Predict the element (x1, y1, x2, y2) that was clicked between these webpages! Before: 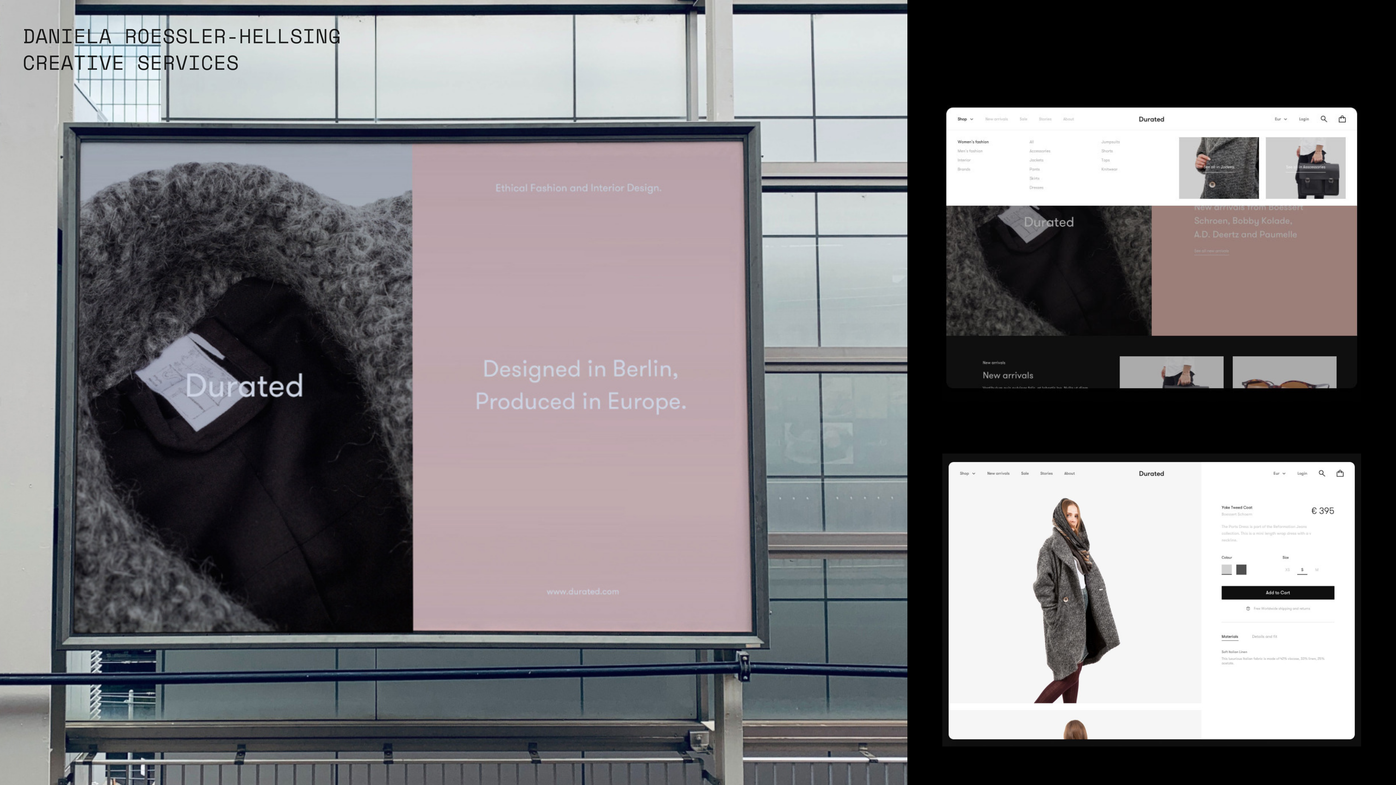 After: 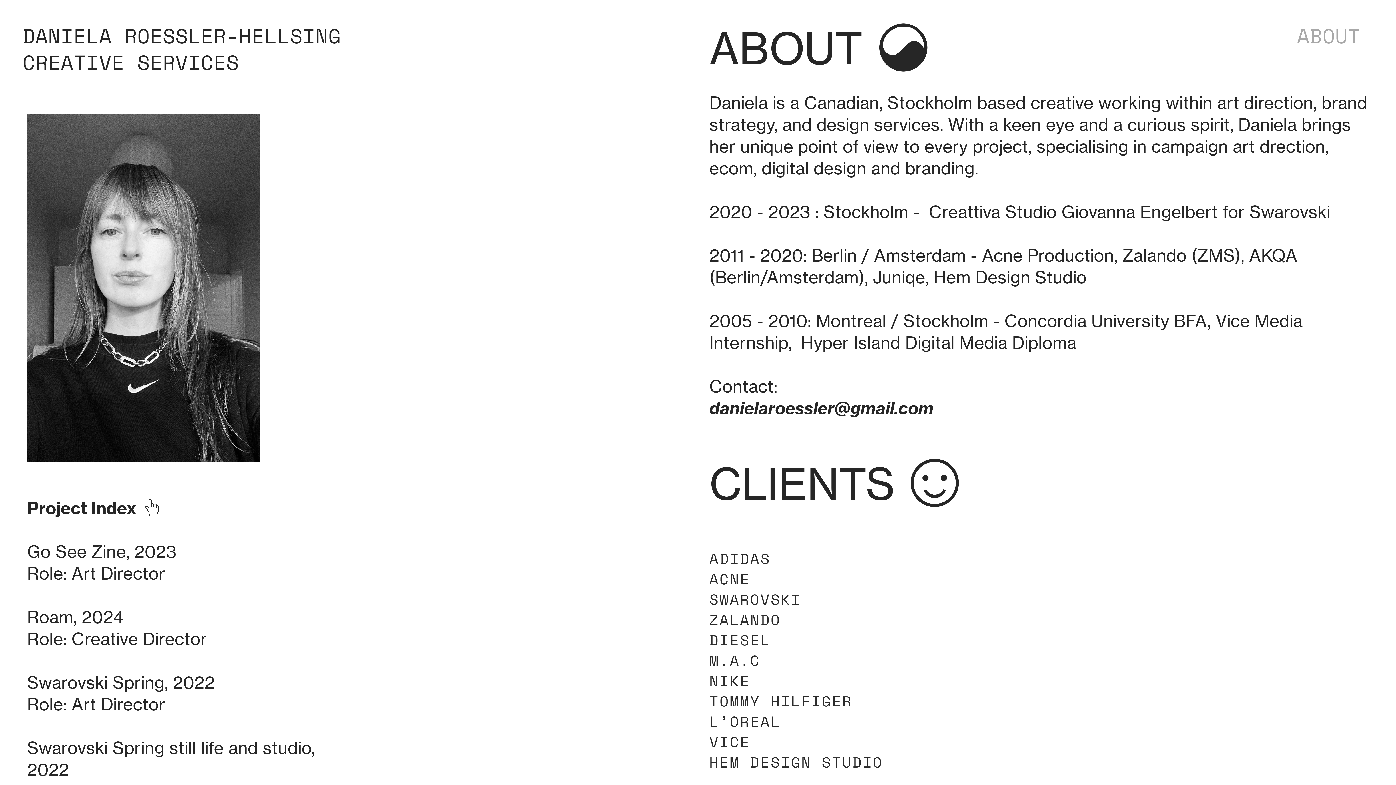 Action: bbox: (1297, 20, 1361, 52) label: ABOUT